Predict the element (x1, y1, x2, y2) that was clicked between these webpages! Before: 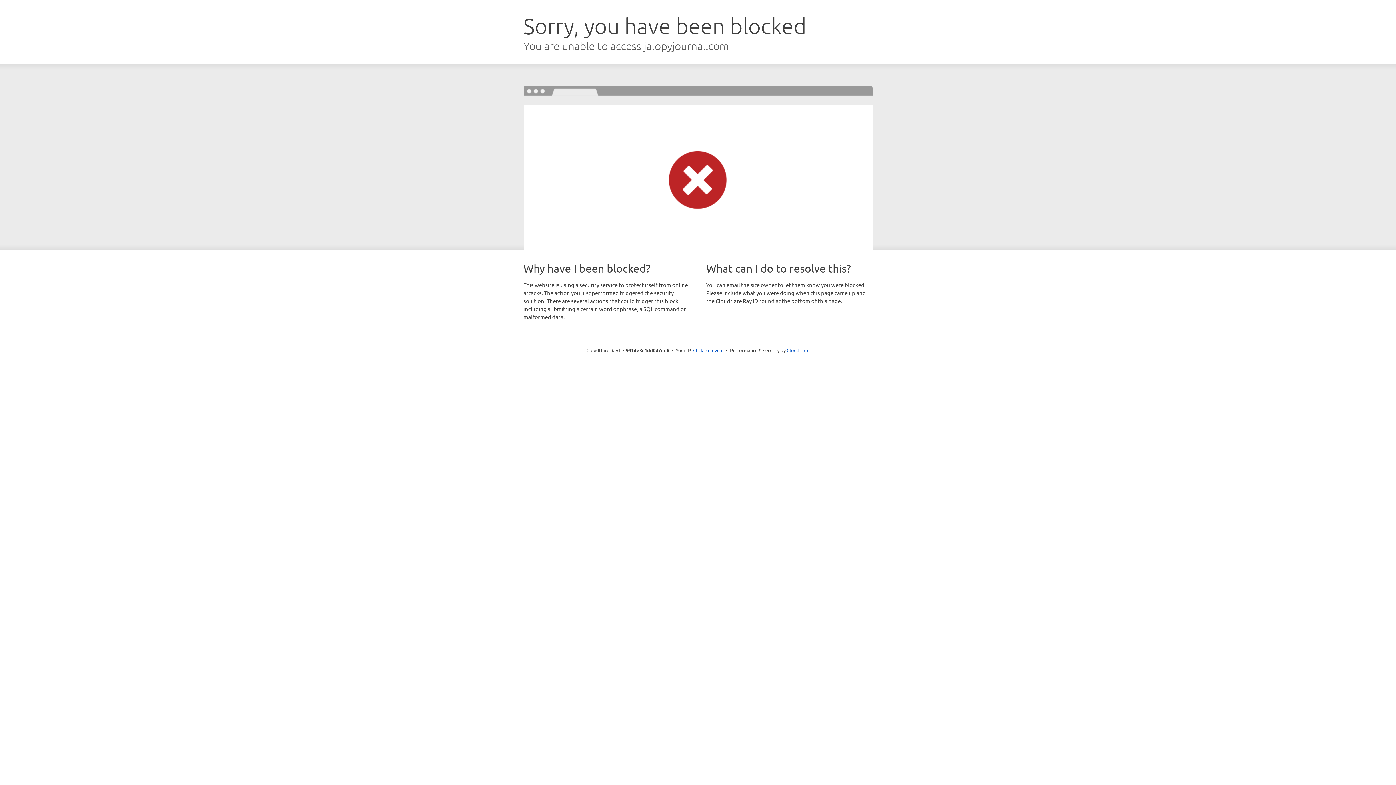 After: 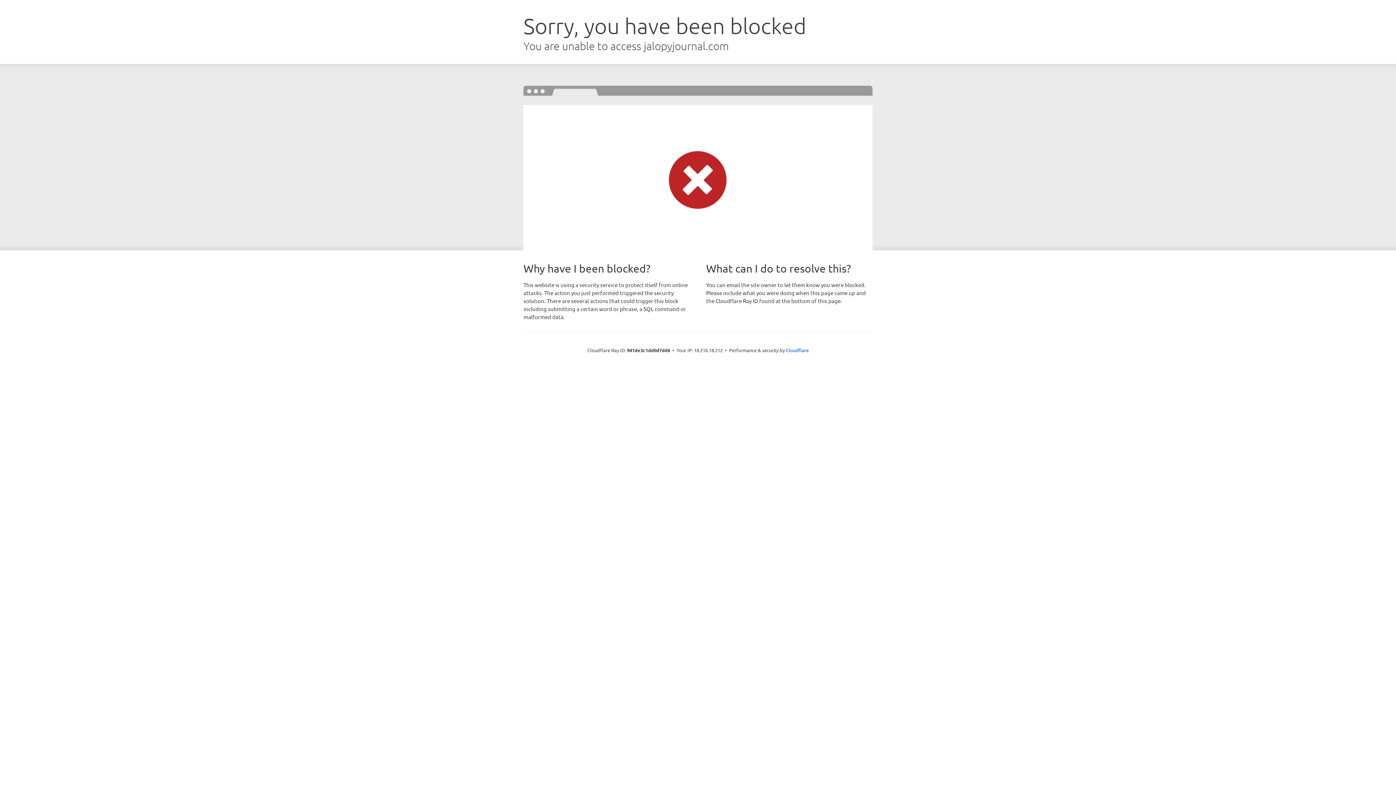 Action: label: Click to reveal bbox: (693, 346, 723, 353)